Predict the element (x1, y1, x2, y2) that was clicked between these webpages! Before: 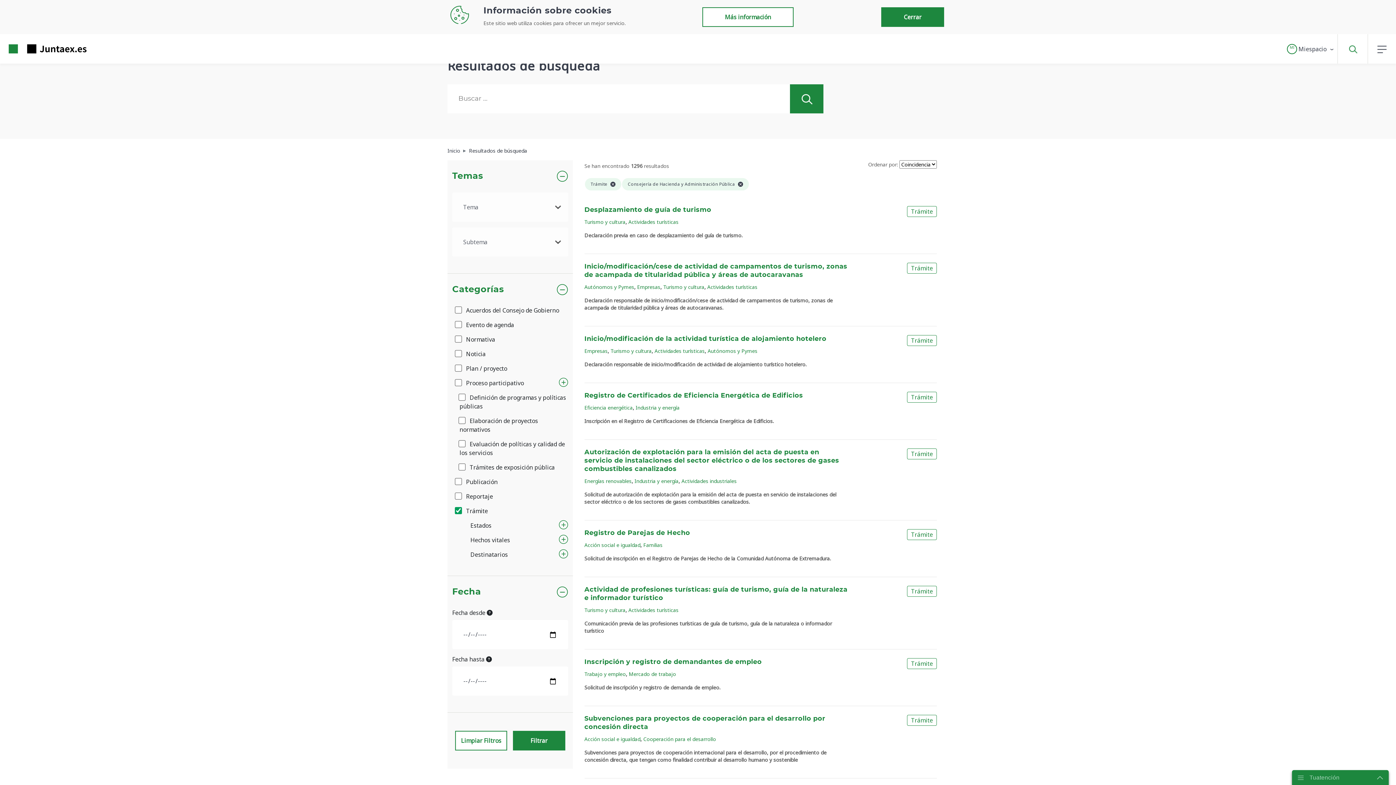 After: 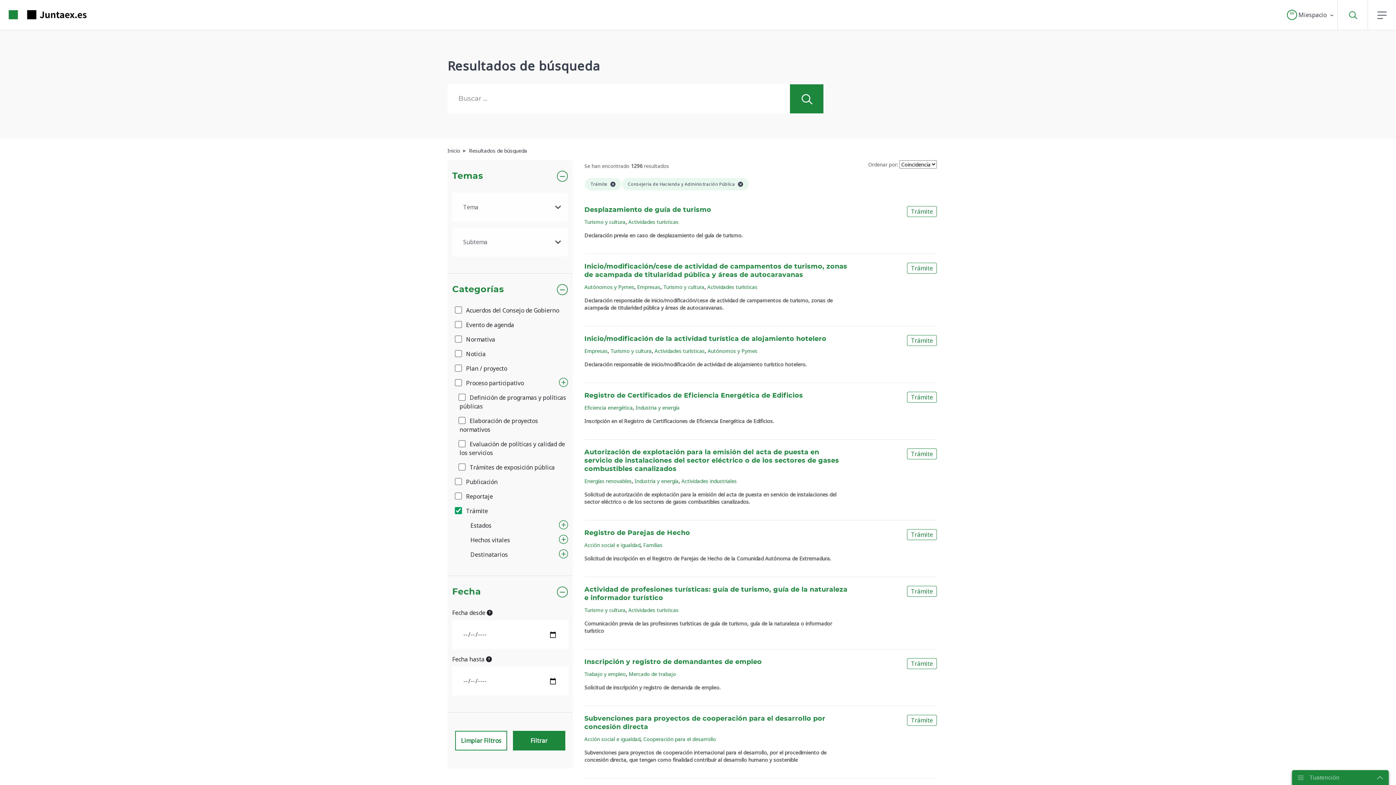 Action: label: Cerrar bbox: (881, 7, 944, 26)